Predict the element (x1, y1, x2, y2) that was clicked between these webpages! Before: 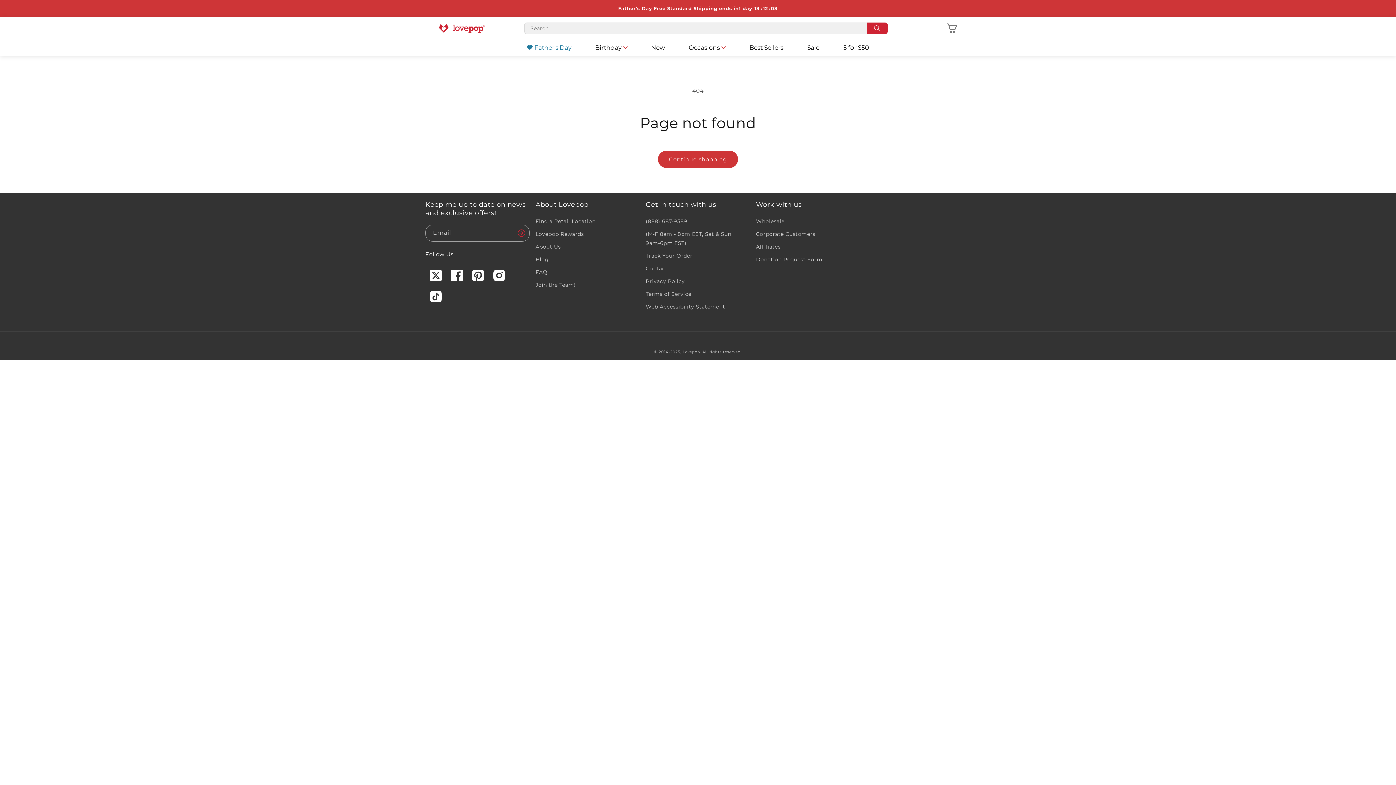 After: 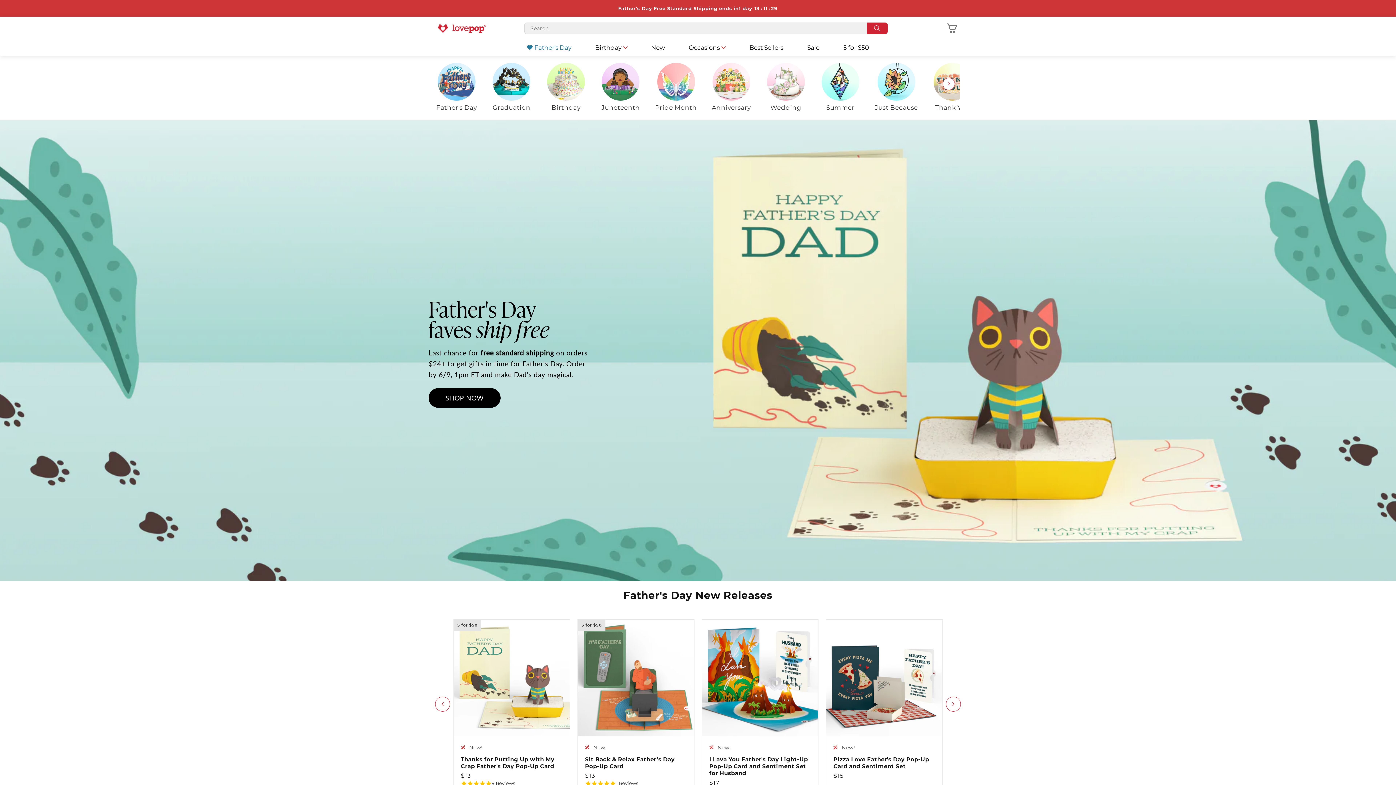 Action: bbox: (436, 19, 488, 37)